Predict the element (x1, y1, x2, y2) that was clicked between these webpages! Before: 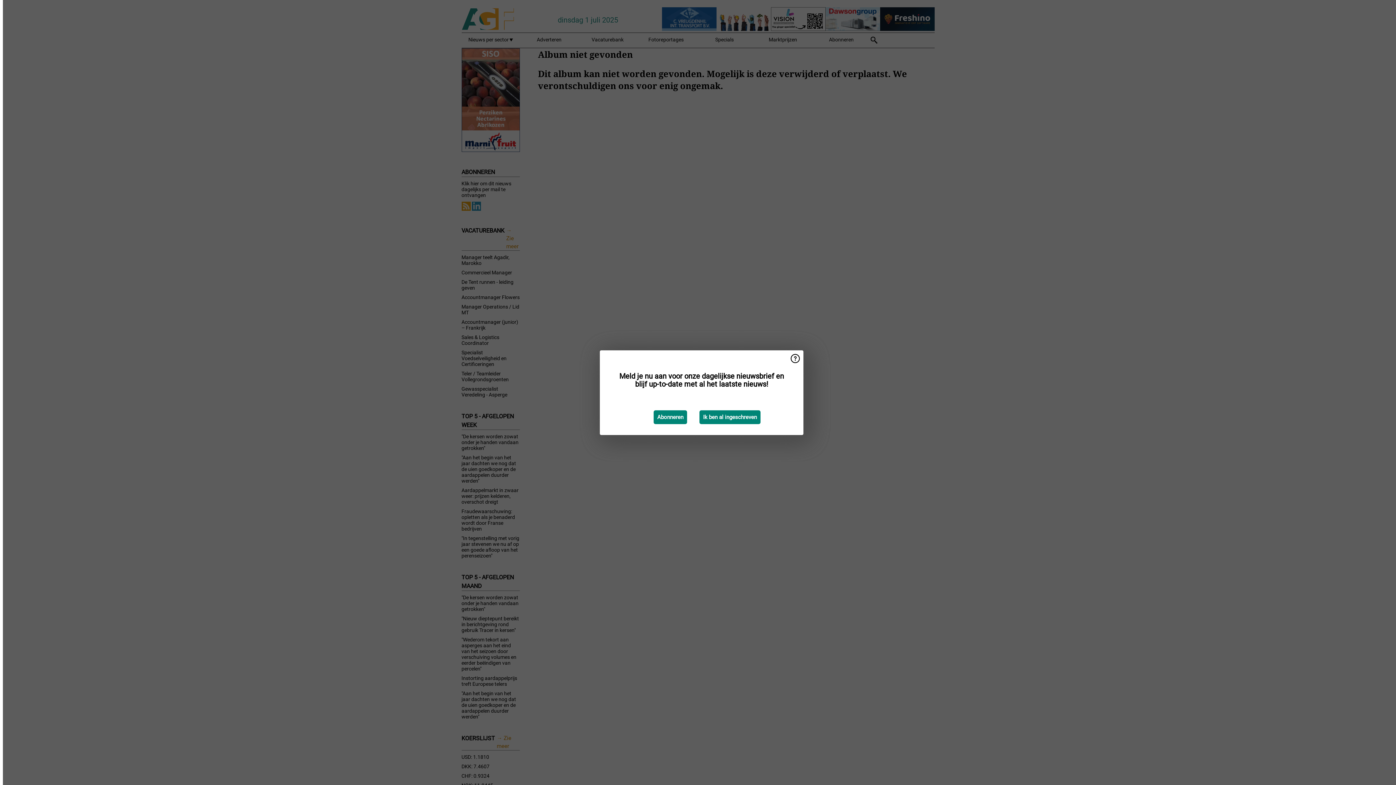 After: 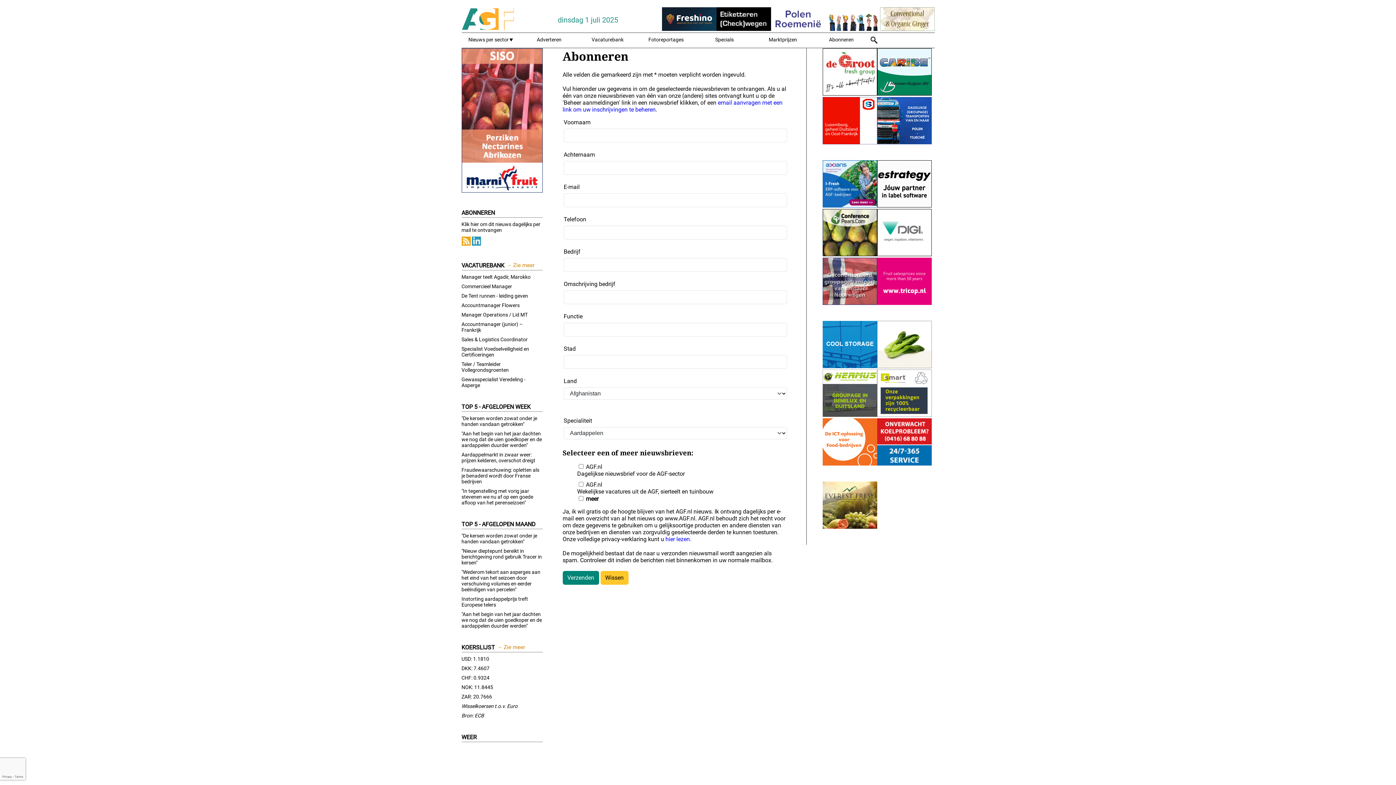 Action: label: Abonneren bbox: (653, 410, 687, 424)